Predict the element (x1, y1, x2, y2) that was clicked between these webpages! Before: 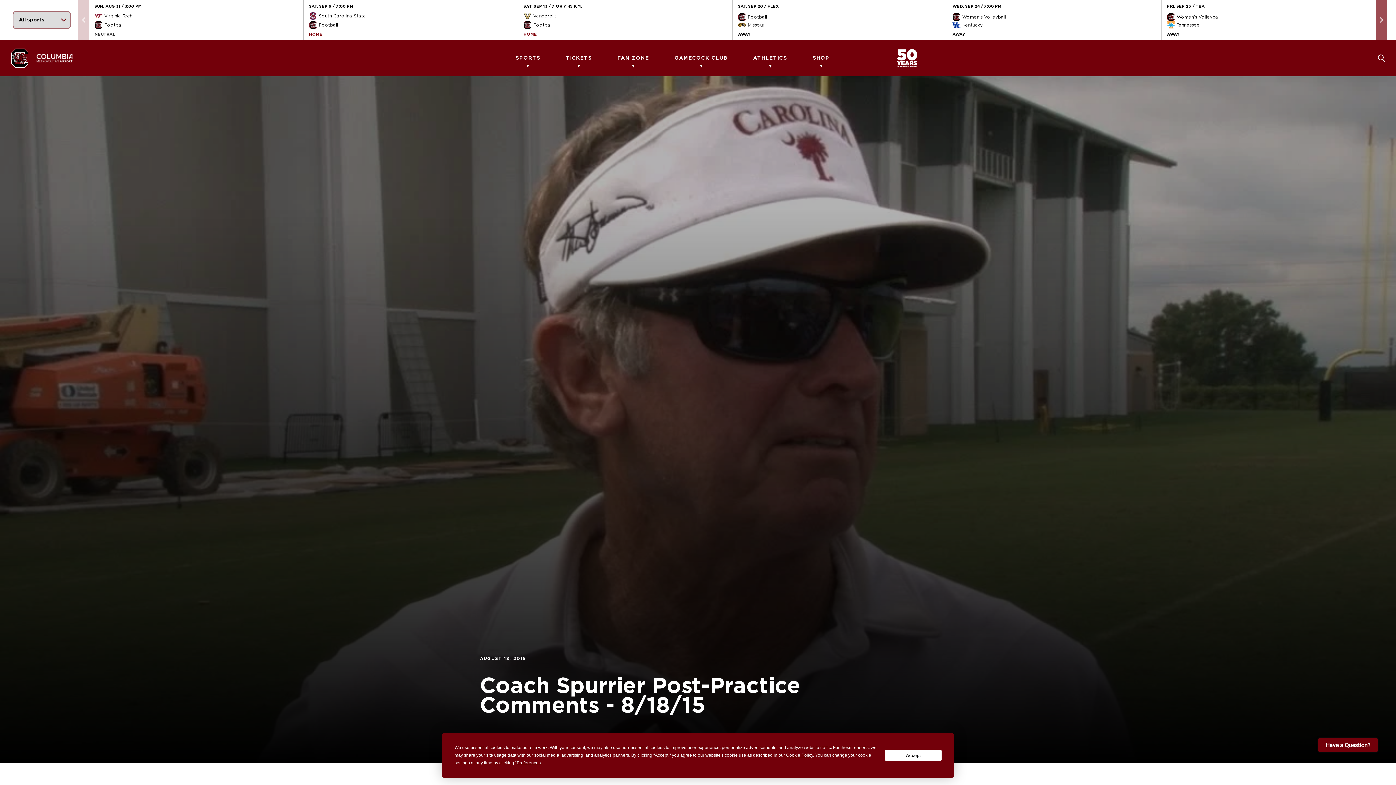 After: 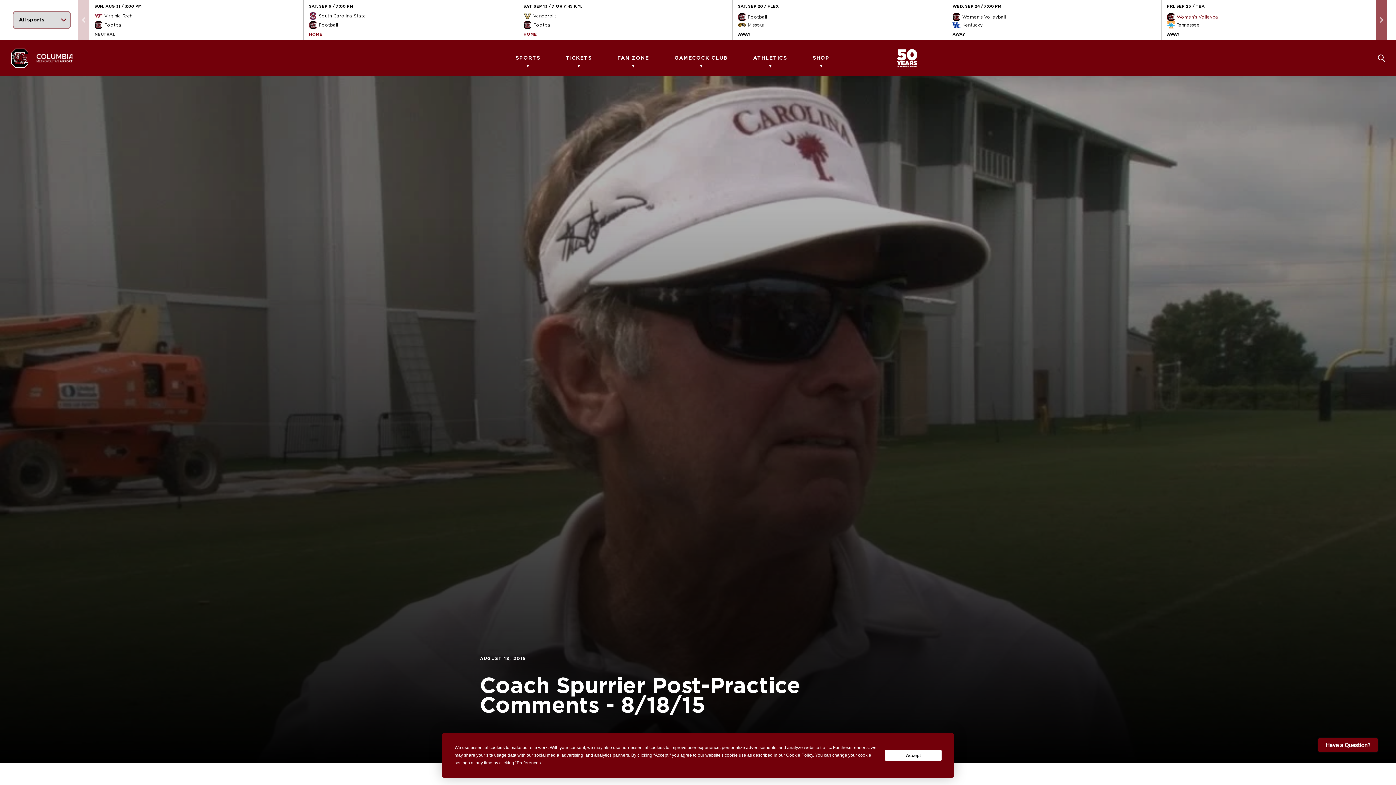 Action: label: Women's Volleyball bbox: (1167, 13, 1224, 21)